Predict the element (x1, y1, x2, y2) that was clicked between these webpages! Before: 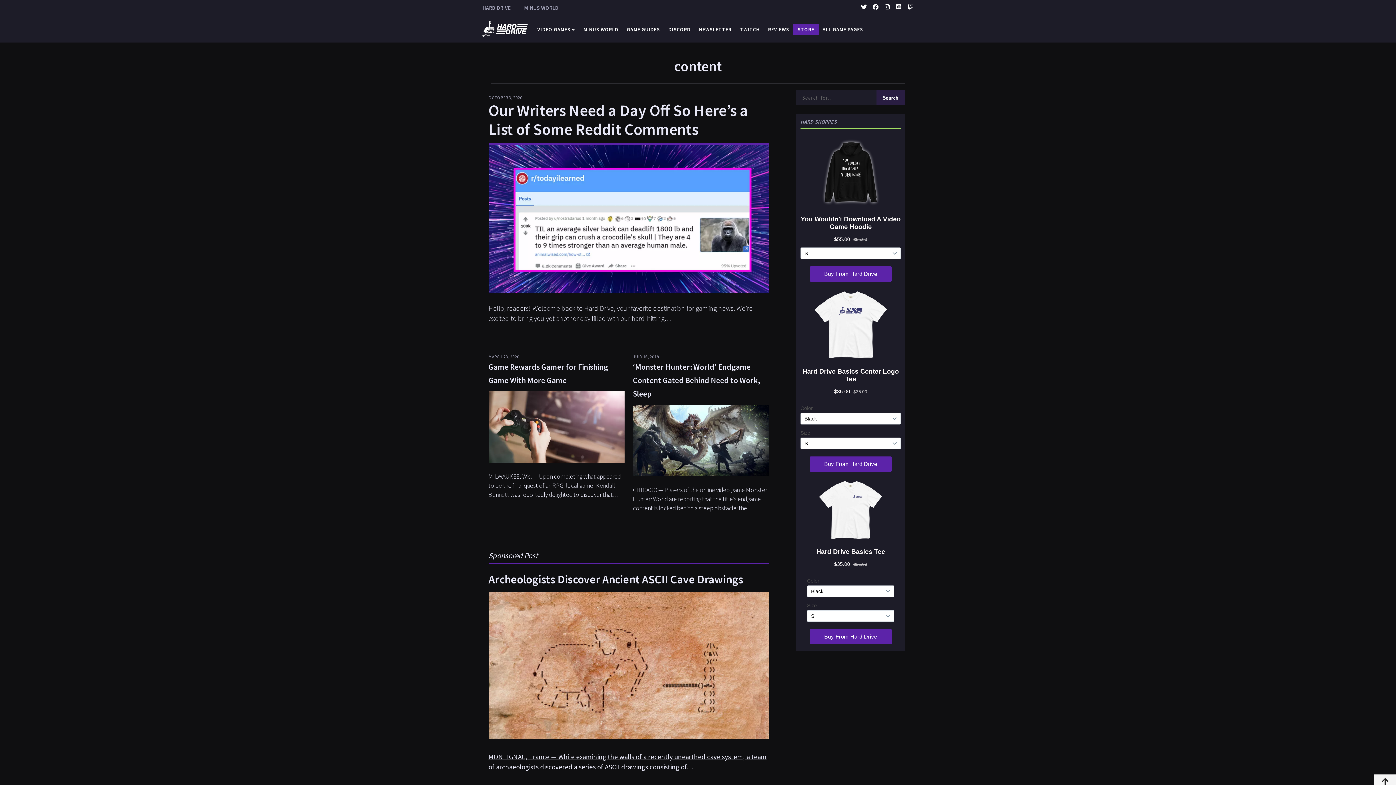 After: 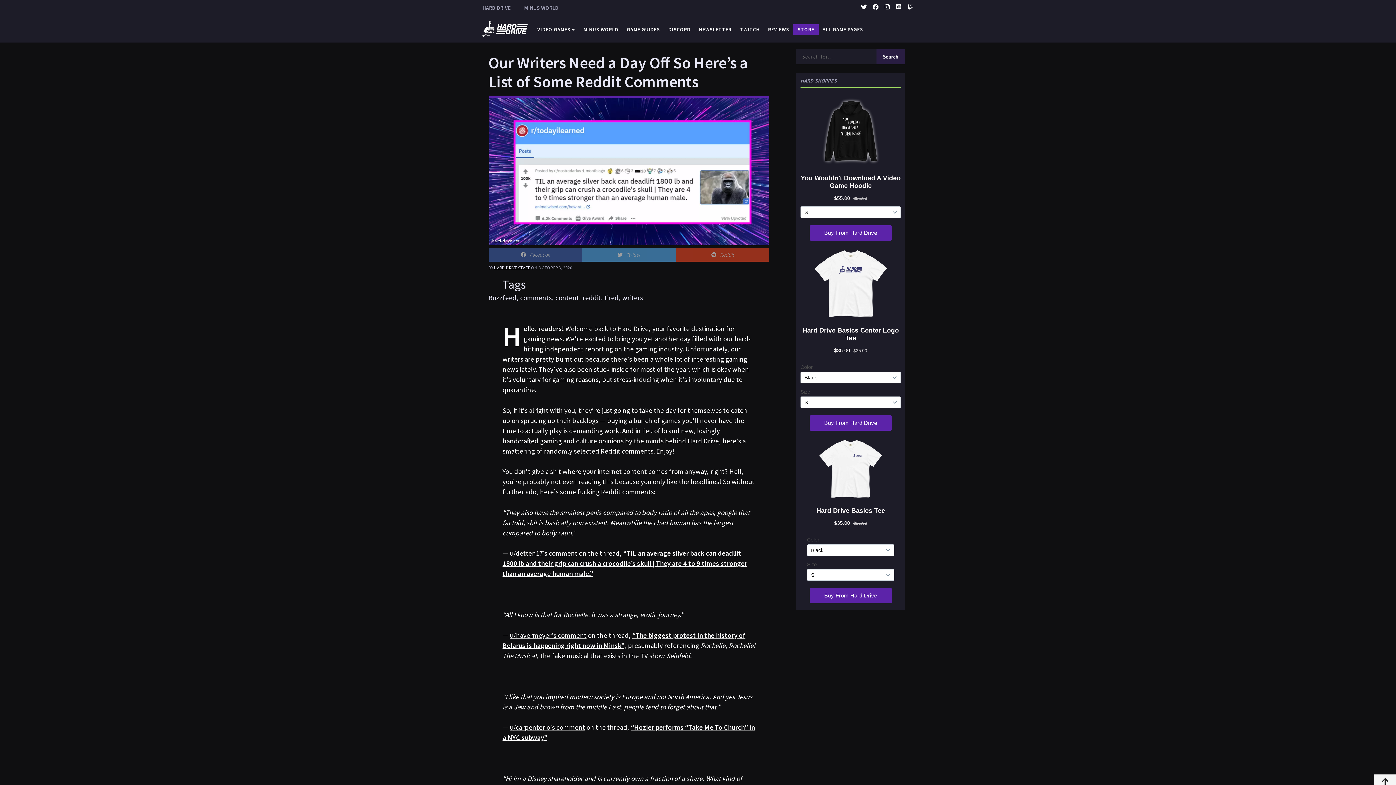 Action: bbox: (488, 100, 748, 139) label: Our Writers Need a Day Off So Here’s a List of Some Reddit Comments